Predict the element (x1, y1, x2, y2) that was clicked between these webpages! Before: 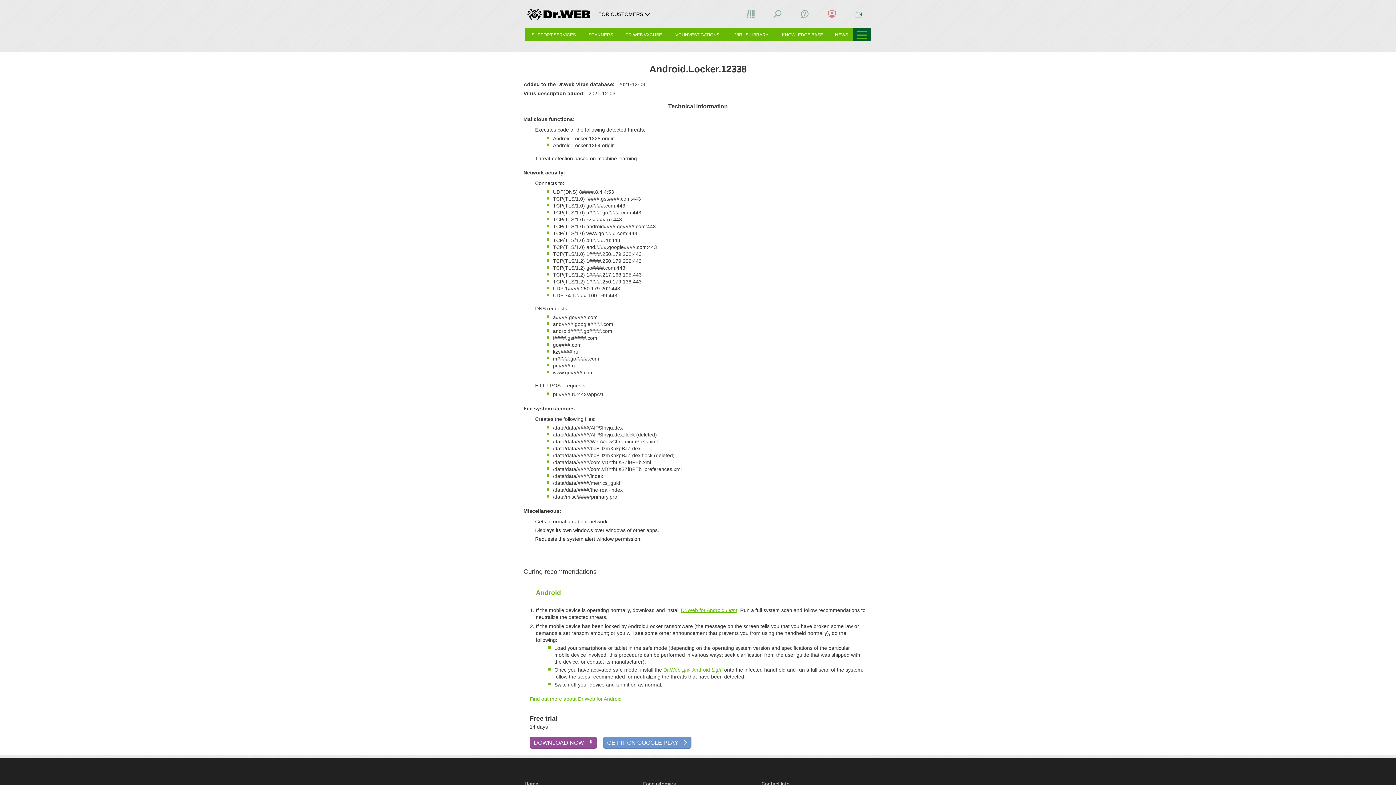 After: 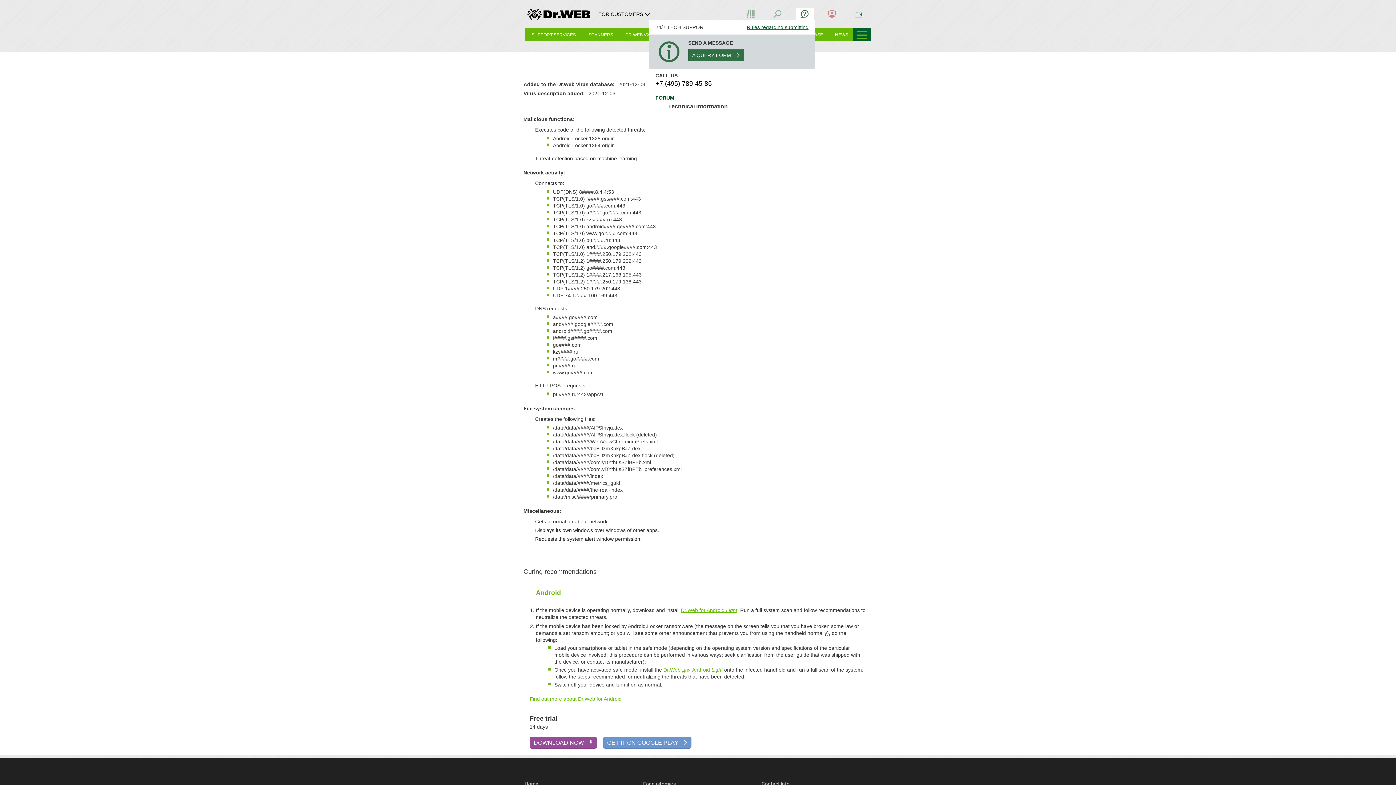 Action: bbox: (795, 7, 814, 20)